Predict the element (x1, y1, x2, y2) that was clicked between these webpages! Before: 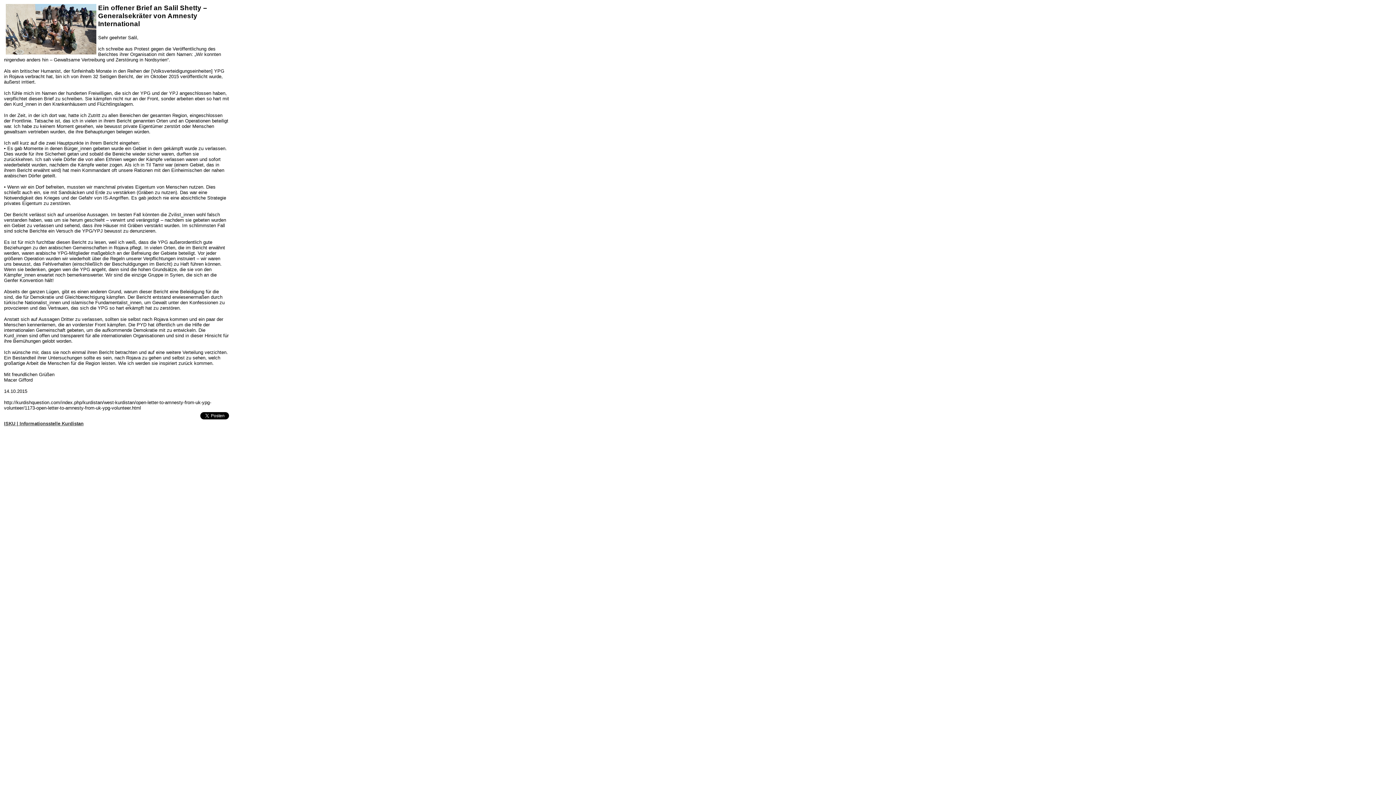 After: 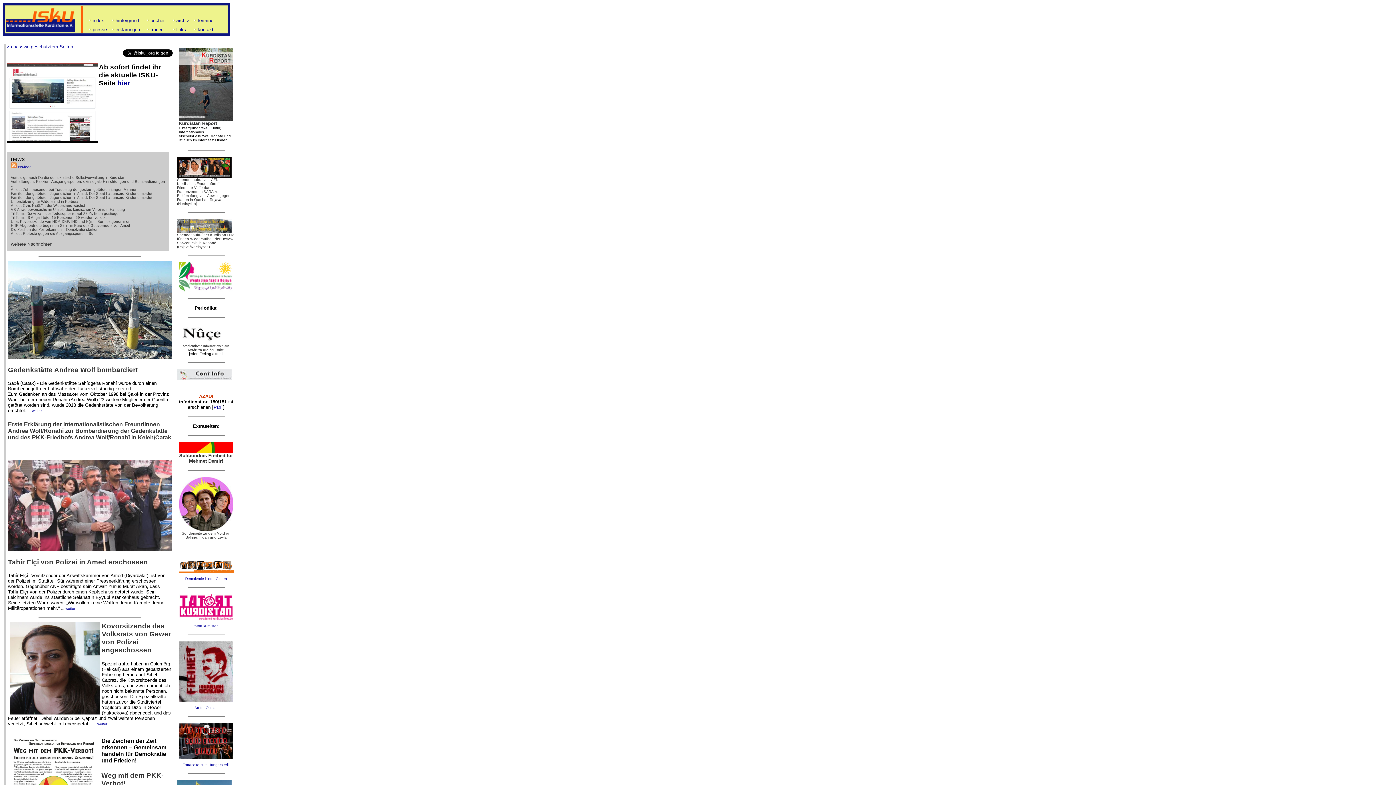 Action: label: ISKU | Informationsstelle Kurdistan bbox: (4, 421, 83, 426)